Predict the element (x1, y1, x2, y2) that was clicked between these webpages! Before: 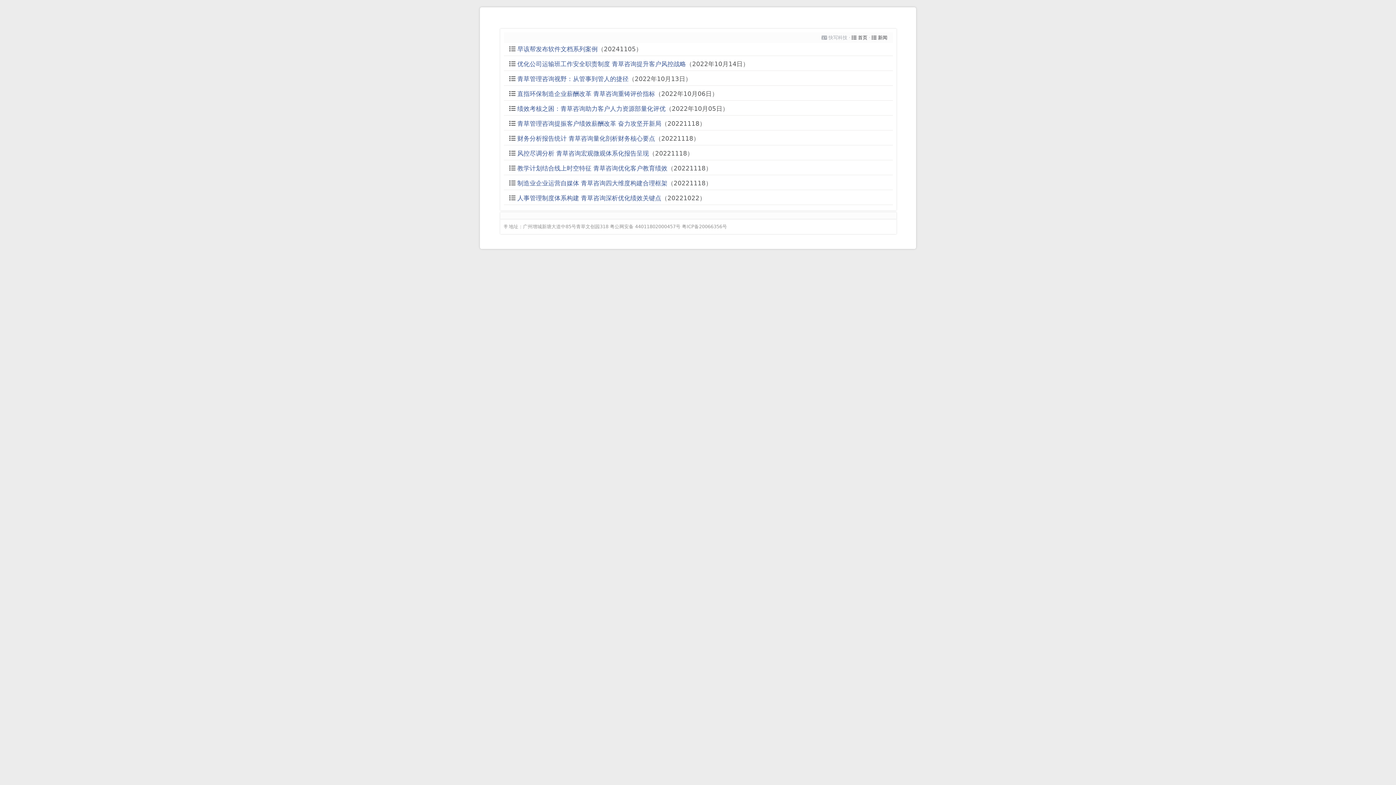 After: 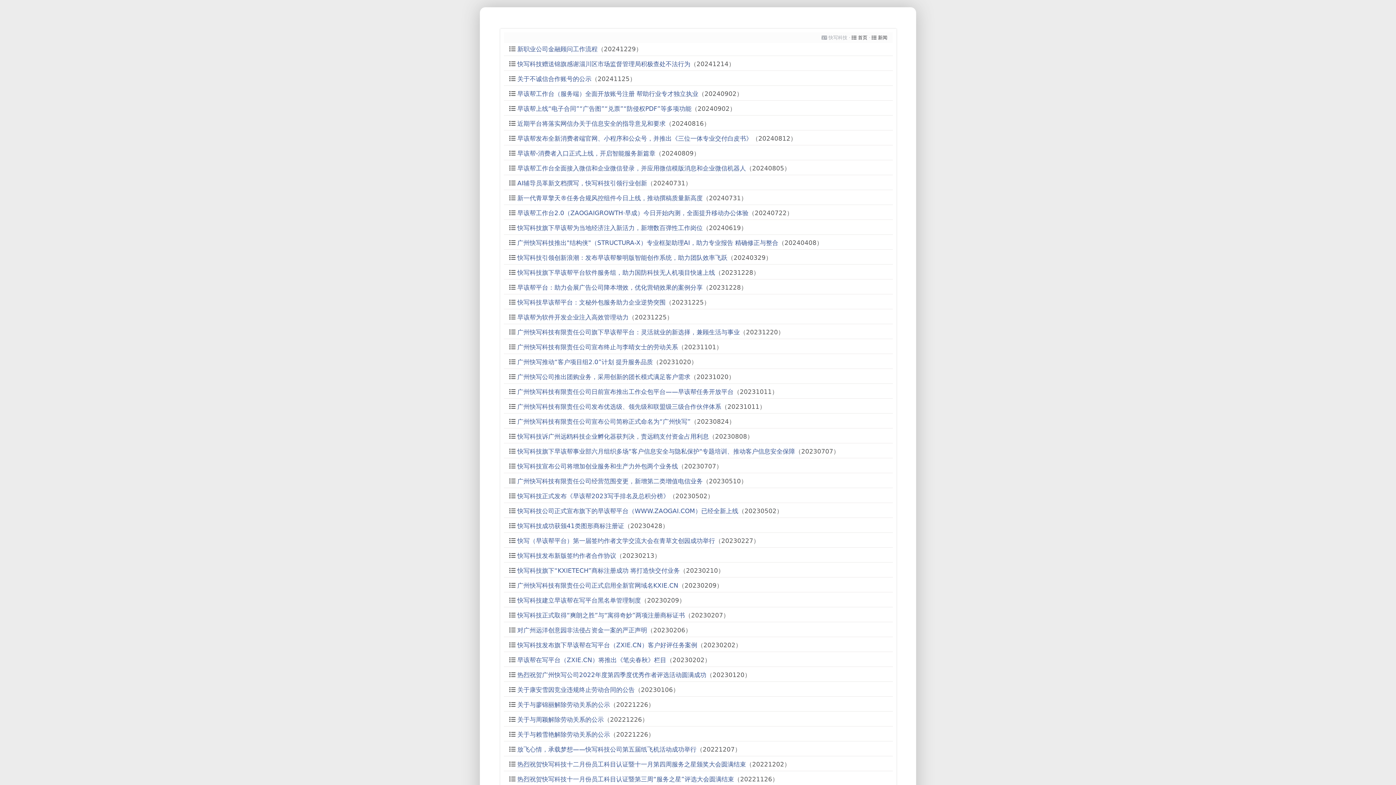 Action: label:  新闻 bbox: (872, 34, 887, 40)